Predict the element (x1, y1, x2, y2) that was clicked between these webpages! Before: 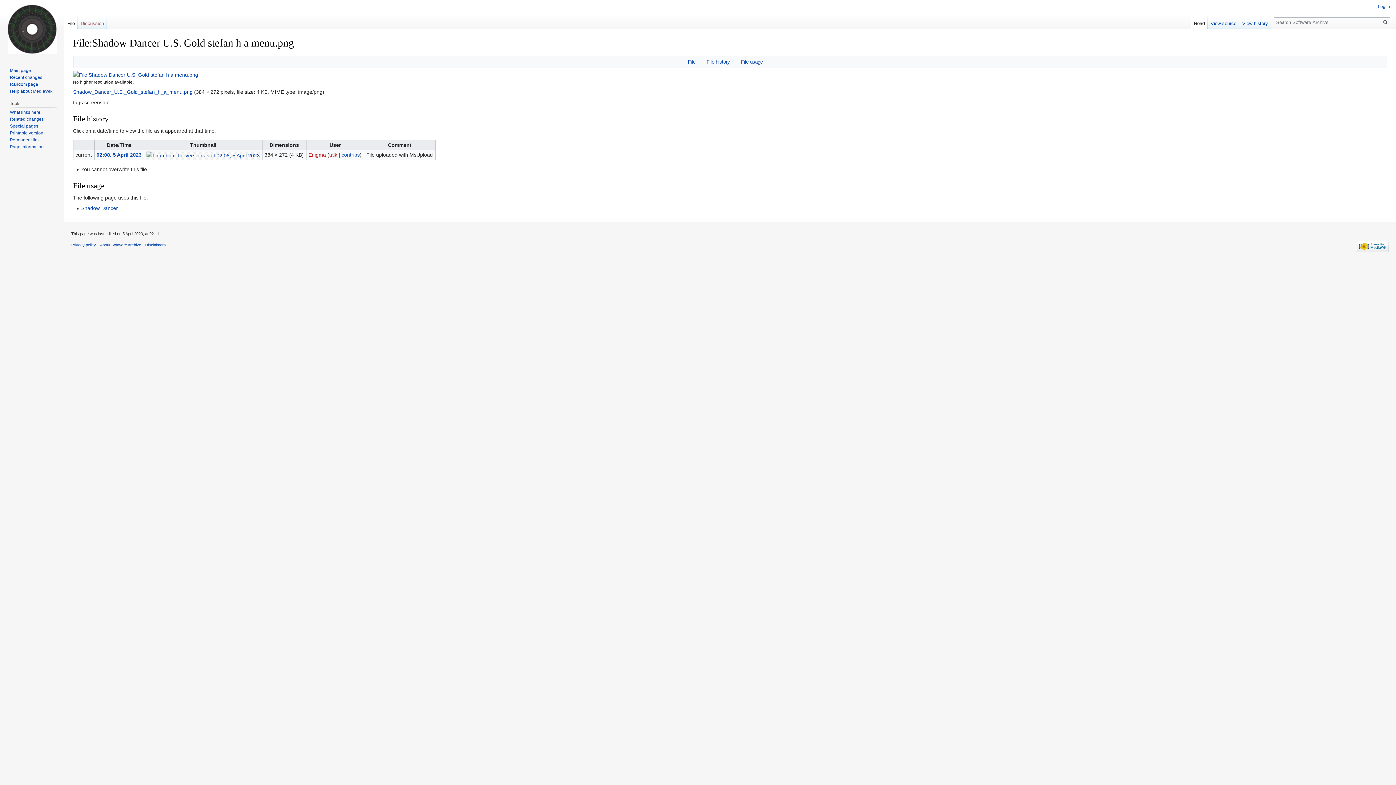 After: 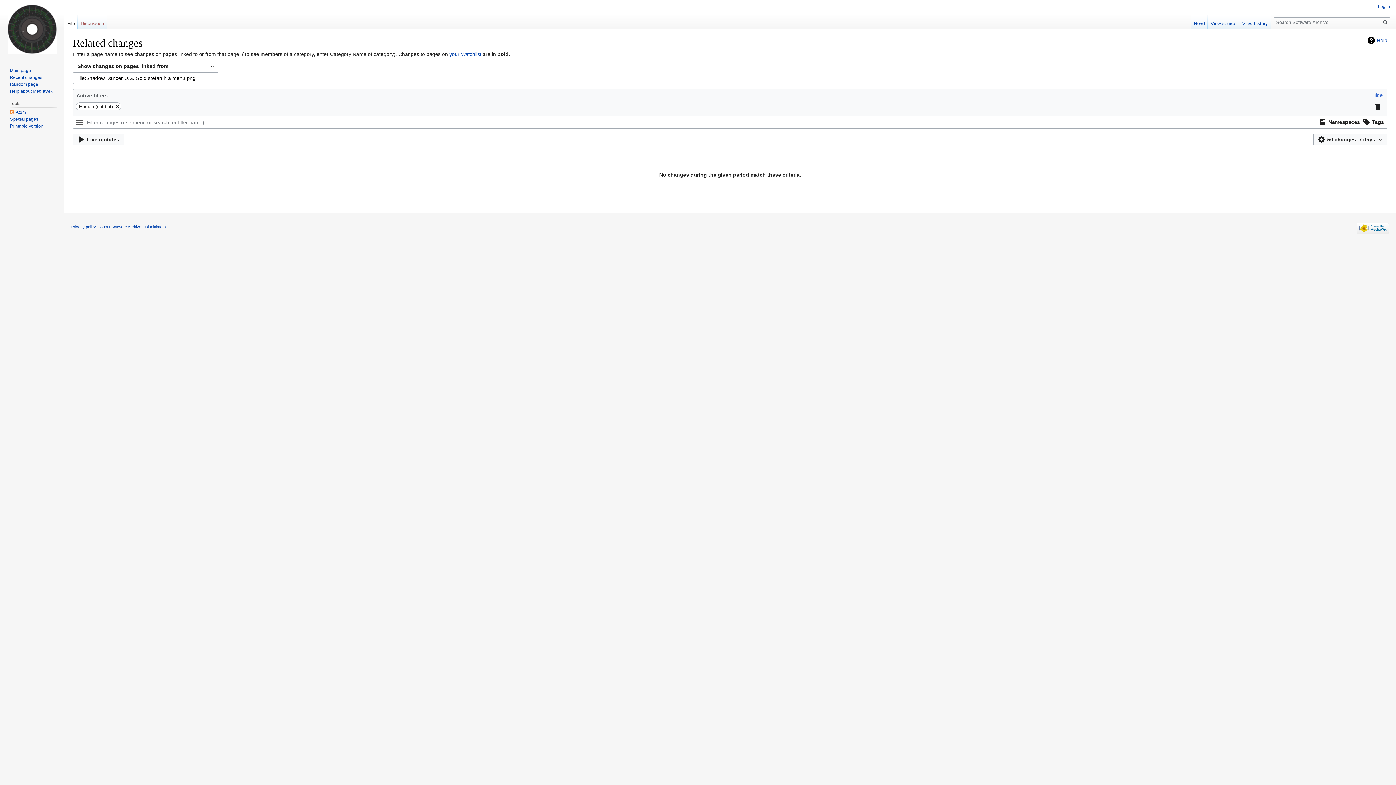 Action: label: Related changes bbox: (9, 116, 43, 121)